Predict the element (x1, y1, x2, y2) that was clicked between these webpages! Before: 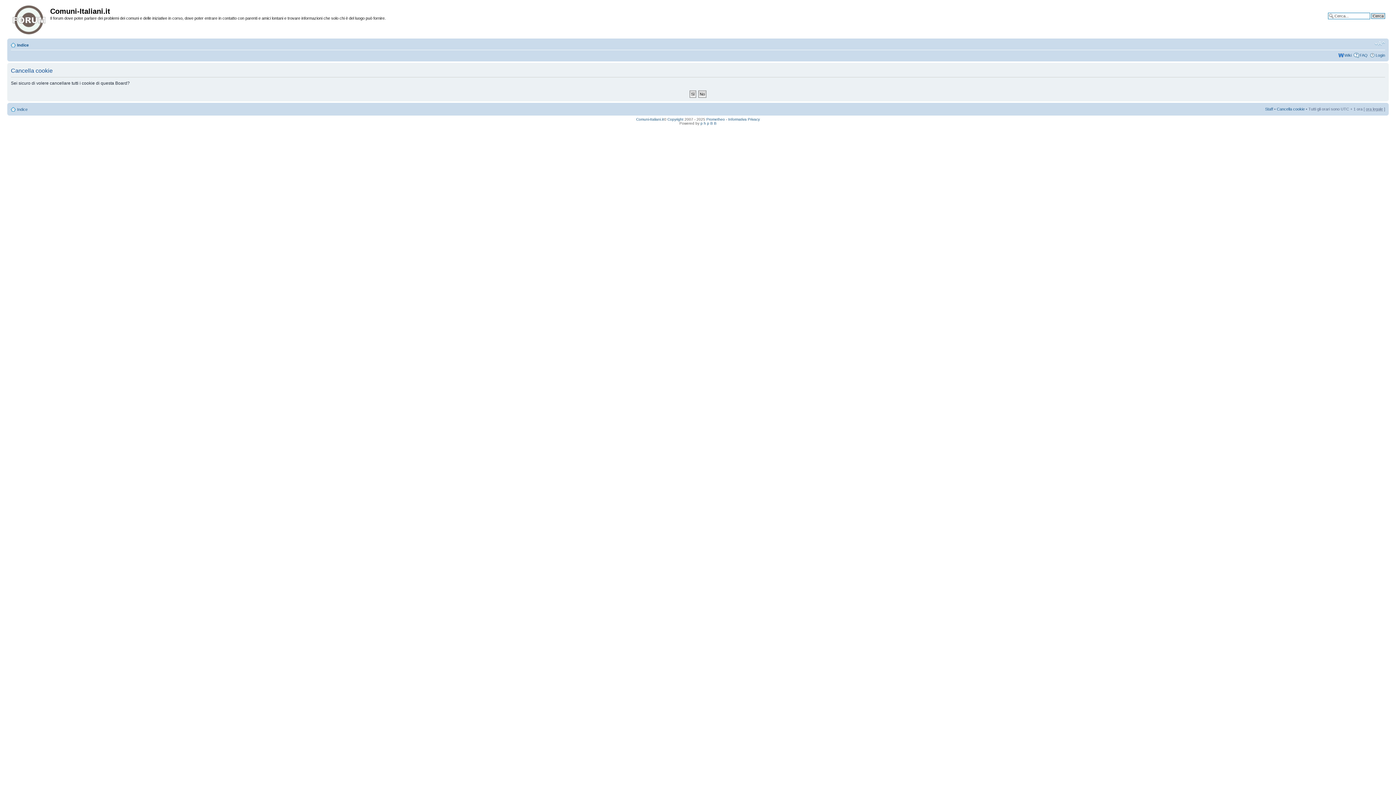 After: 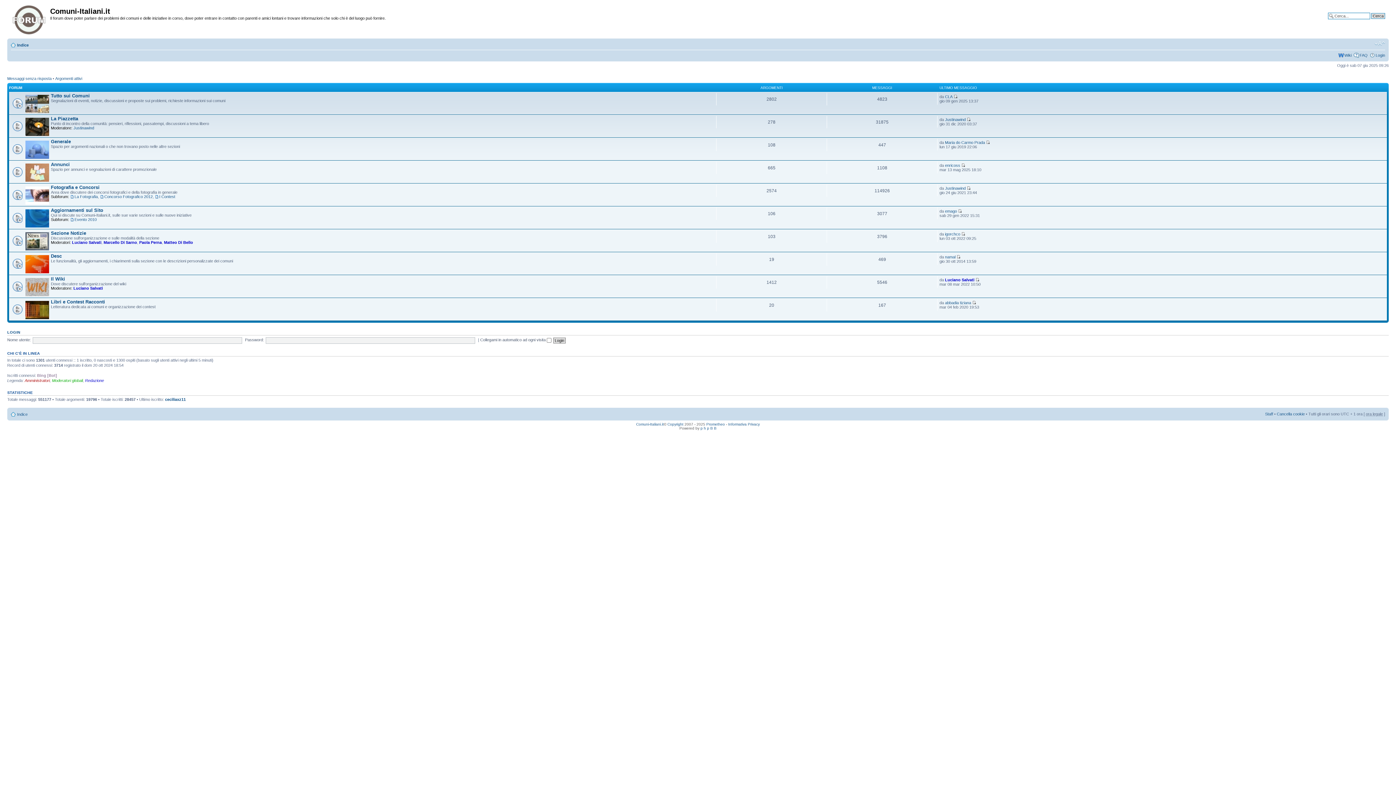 Action: bbox: (9, 1, 50, 35)